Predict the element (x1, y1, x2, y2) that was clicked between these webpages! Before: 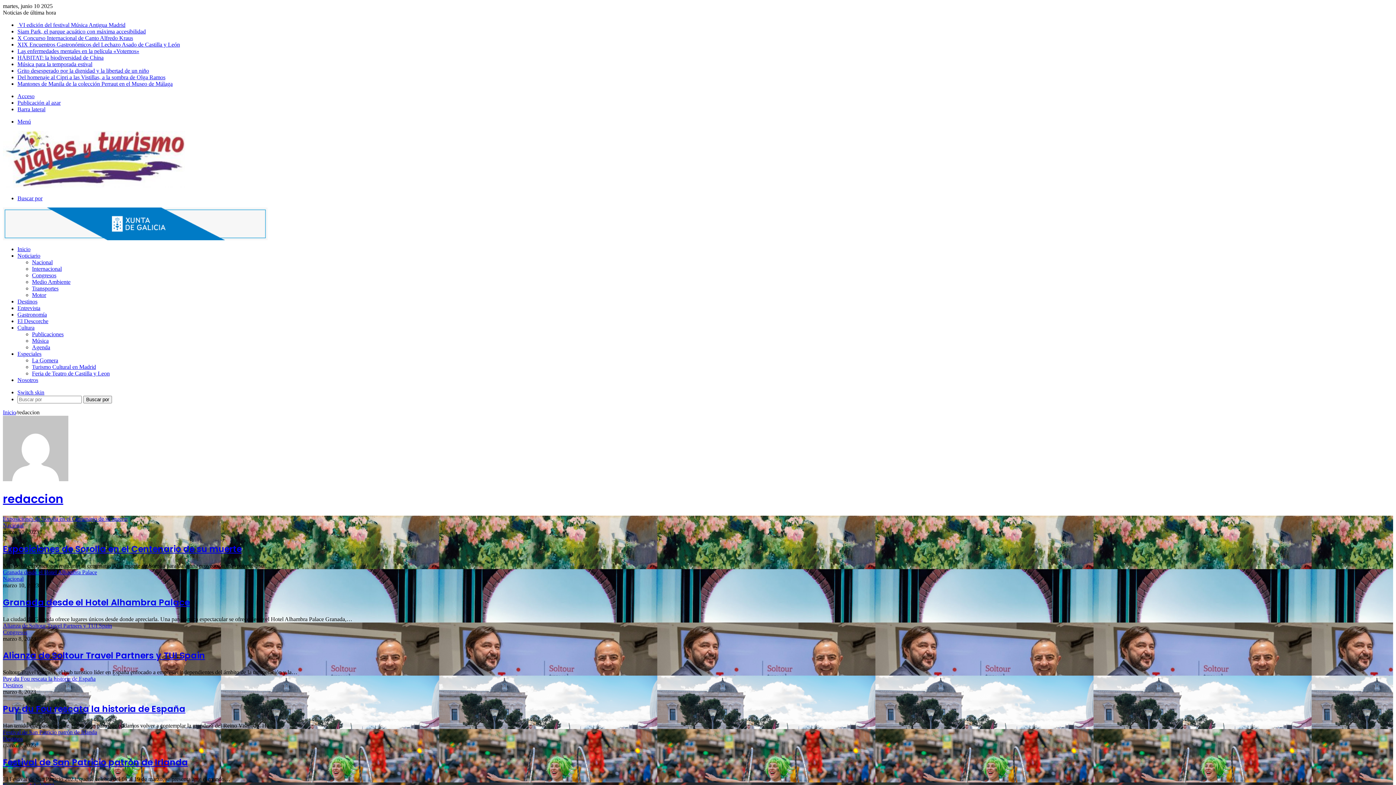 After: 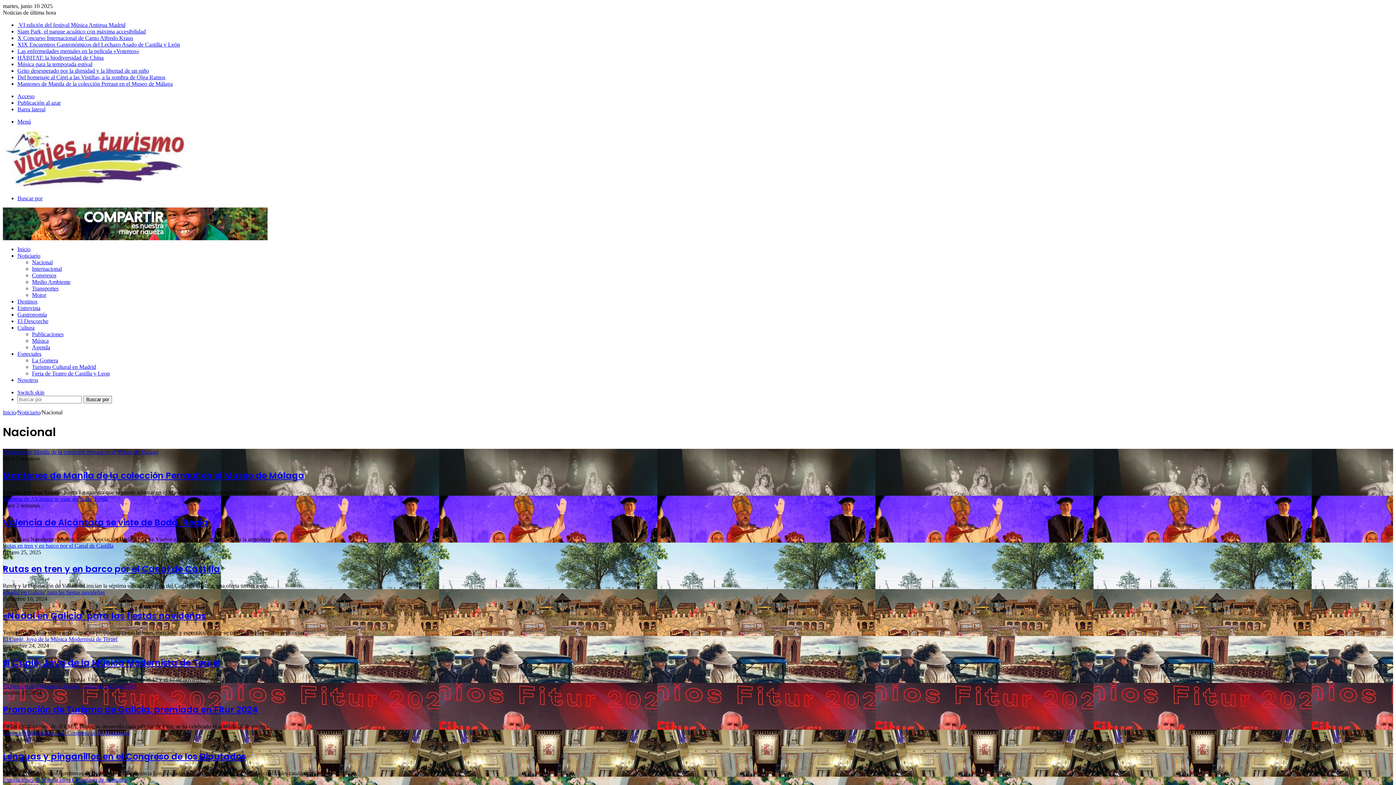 Action: bbox: (2, 522, 23, 528) label: Nacional